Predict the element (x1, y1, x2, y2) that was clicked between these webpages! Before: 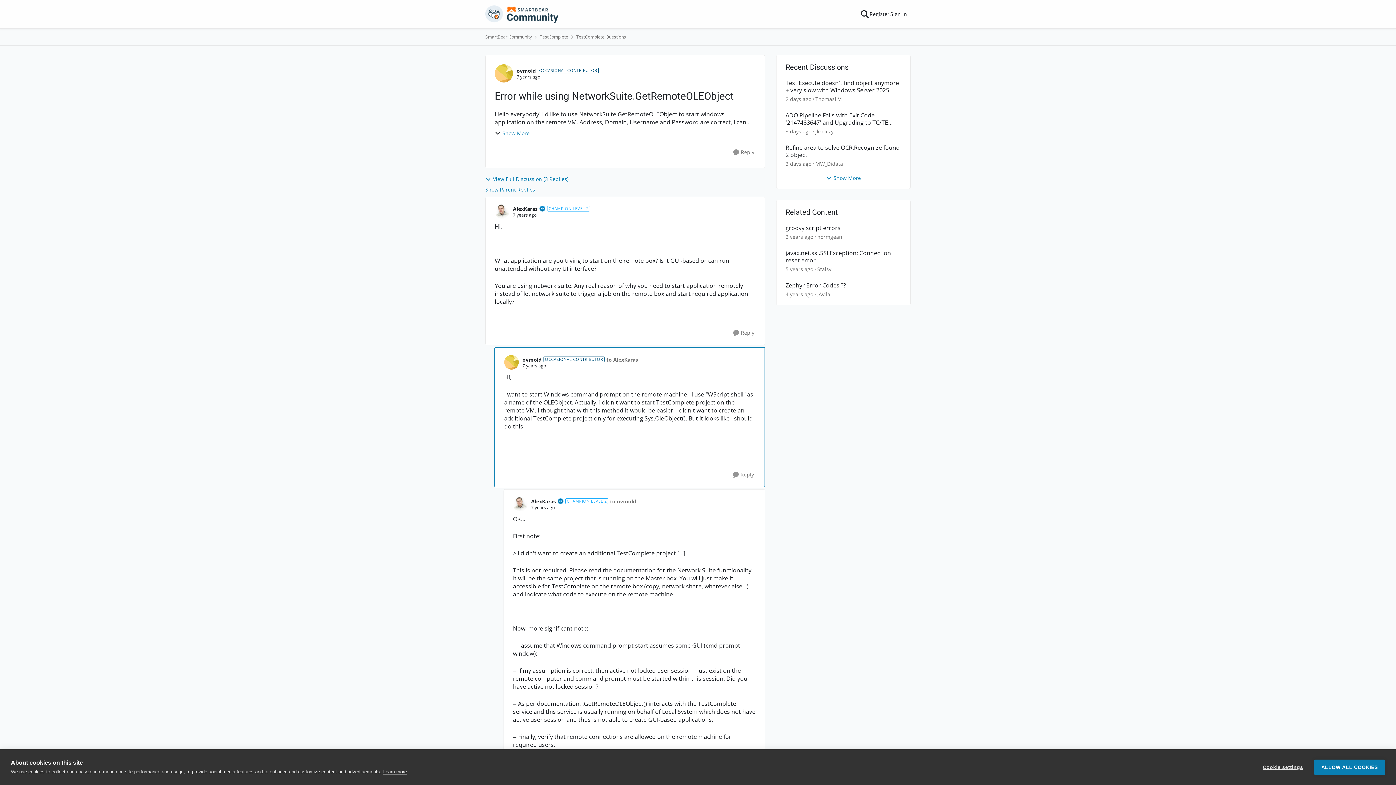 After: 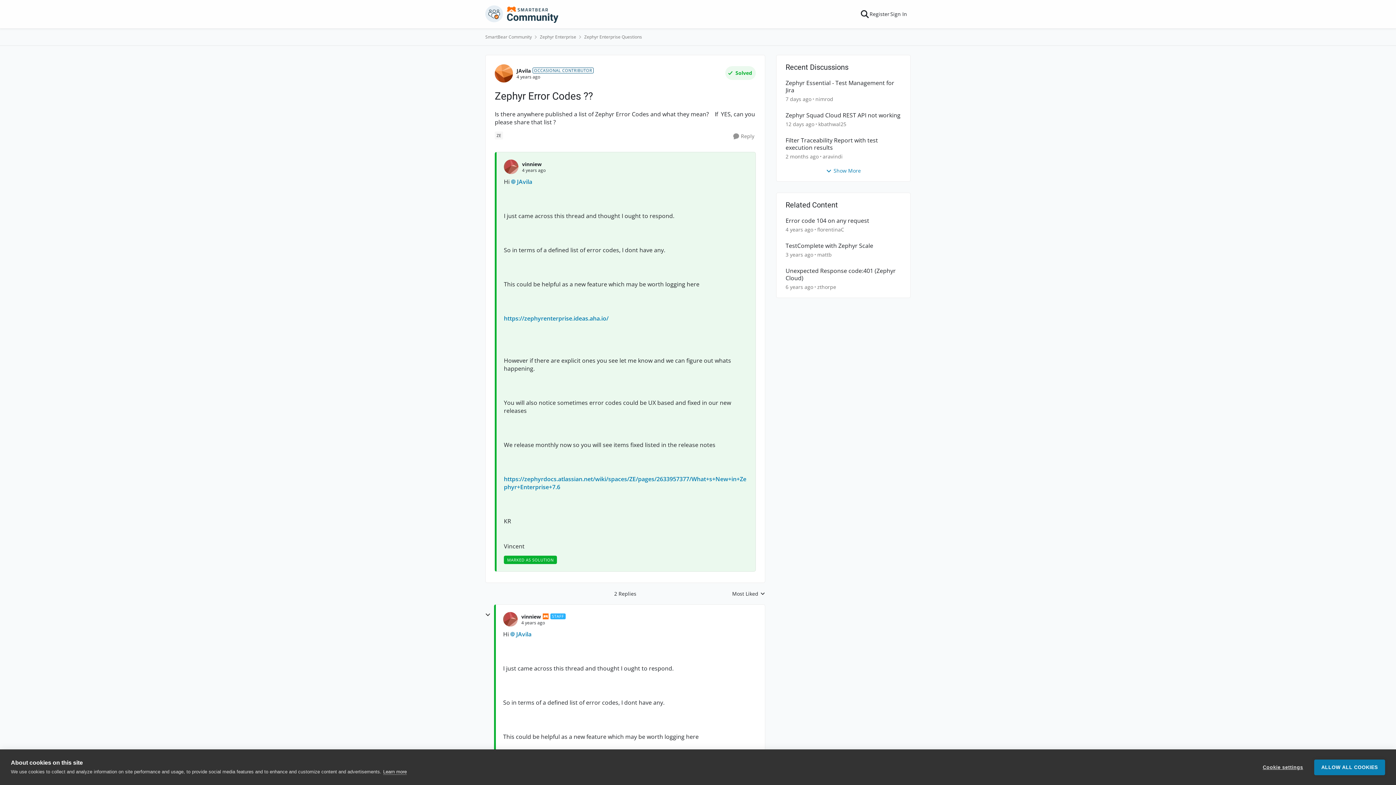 Action: label: 4 years ago bbox: (785, 291, 813, 297)